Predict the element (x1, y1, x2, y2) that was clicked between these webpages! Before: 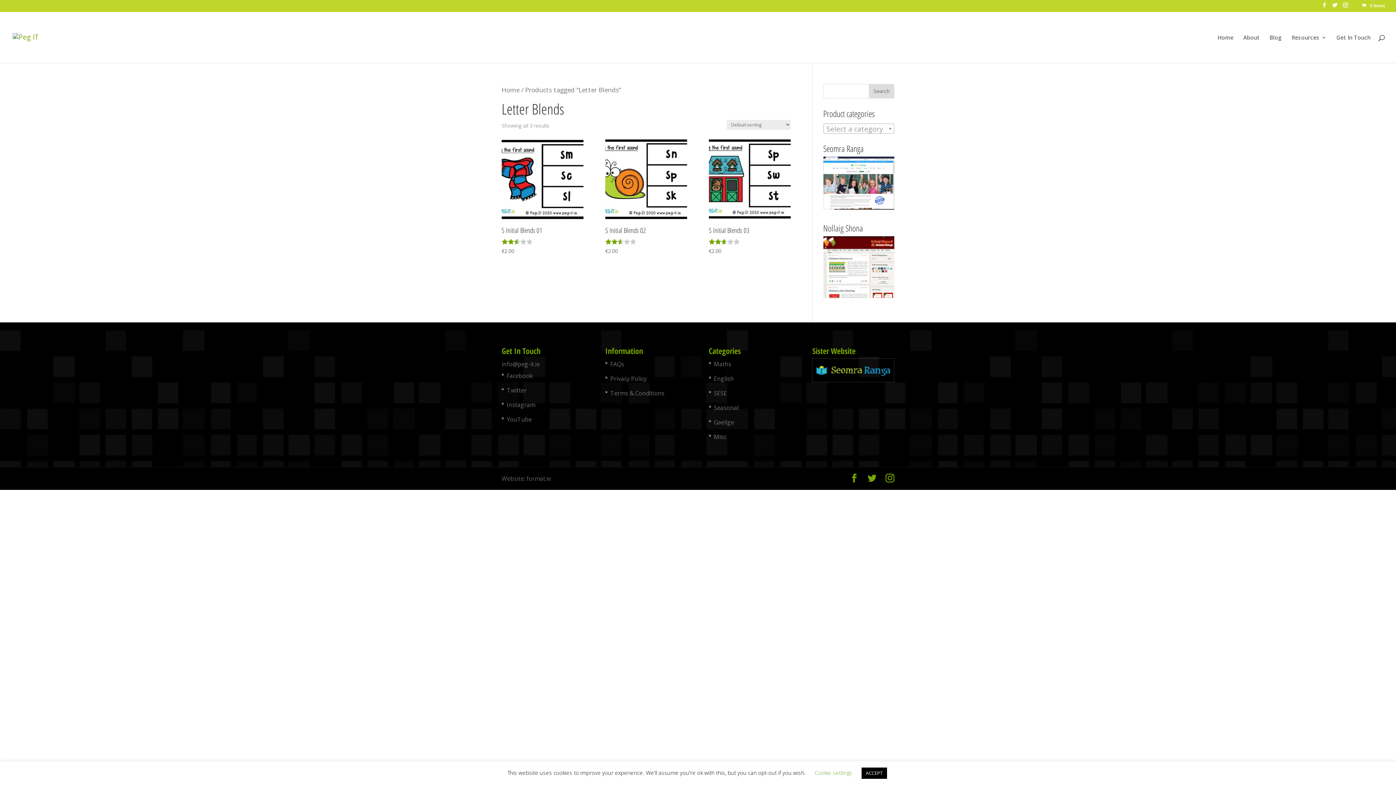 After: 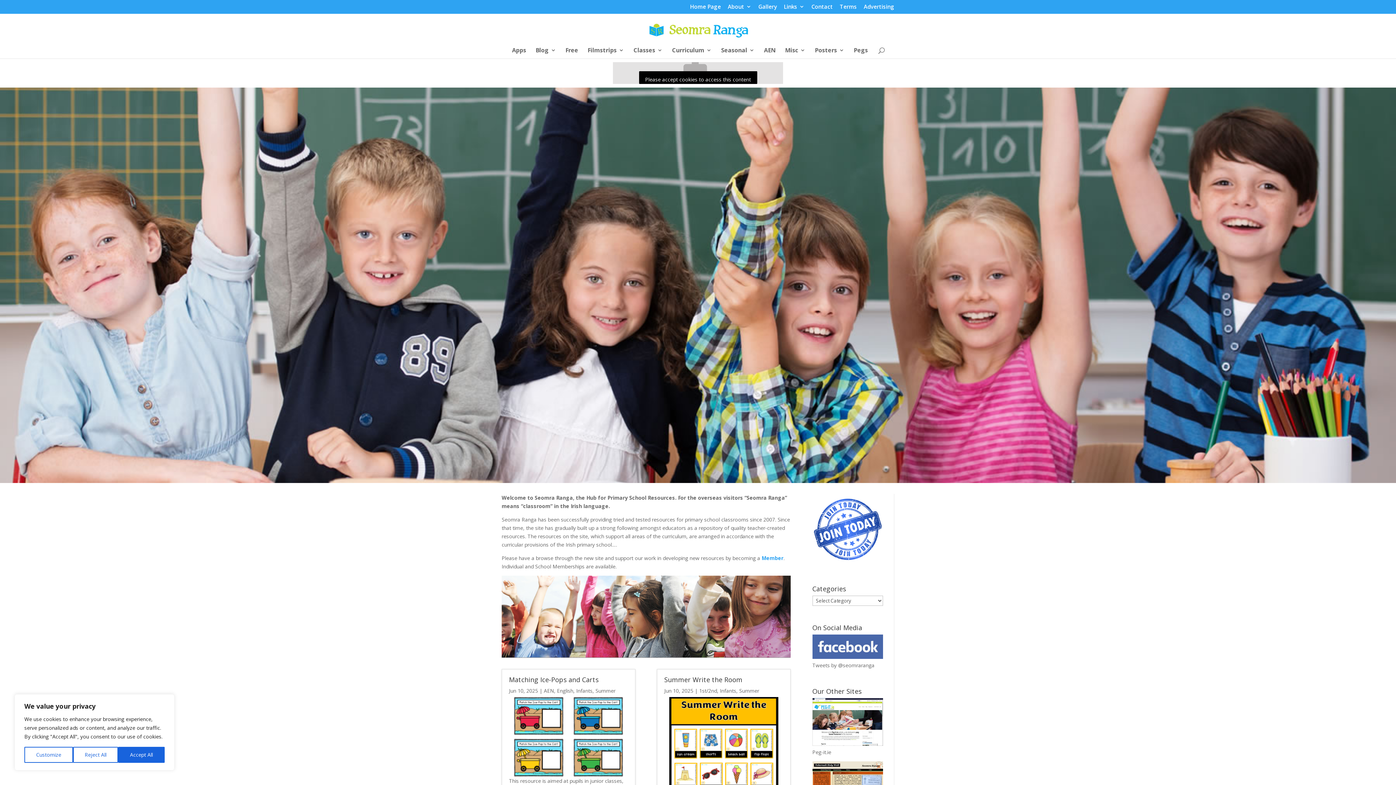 Action: bbox: (812, 376, 894, 384)